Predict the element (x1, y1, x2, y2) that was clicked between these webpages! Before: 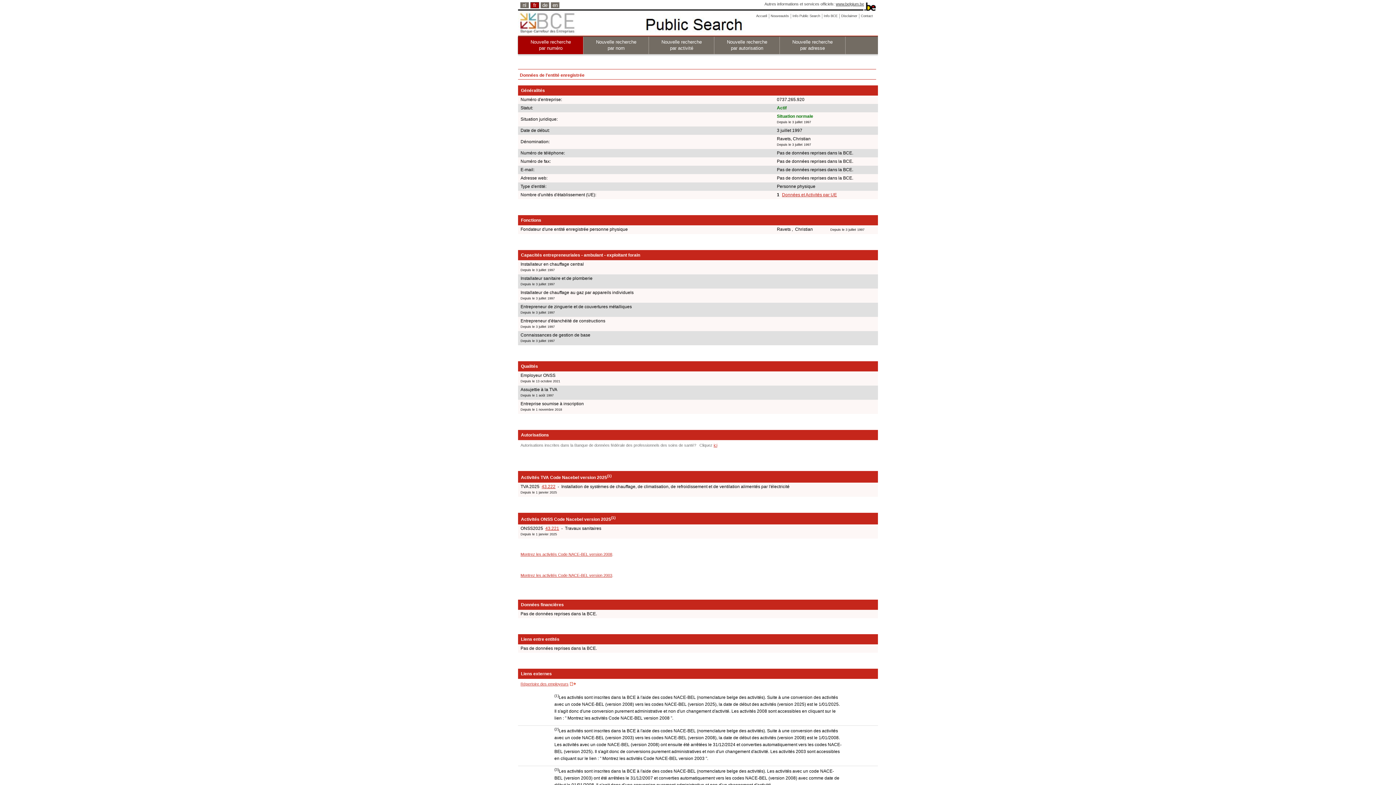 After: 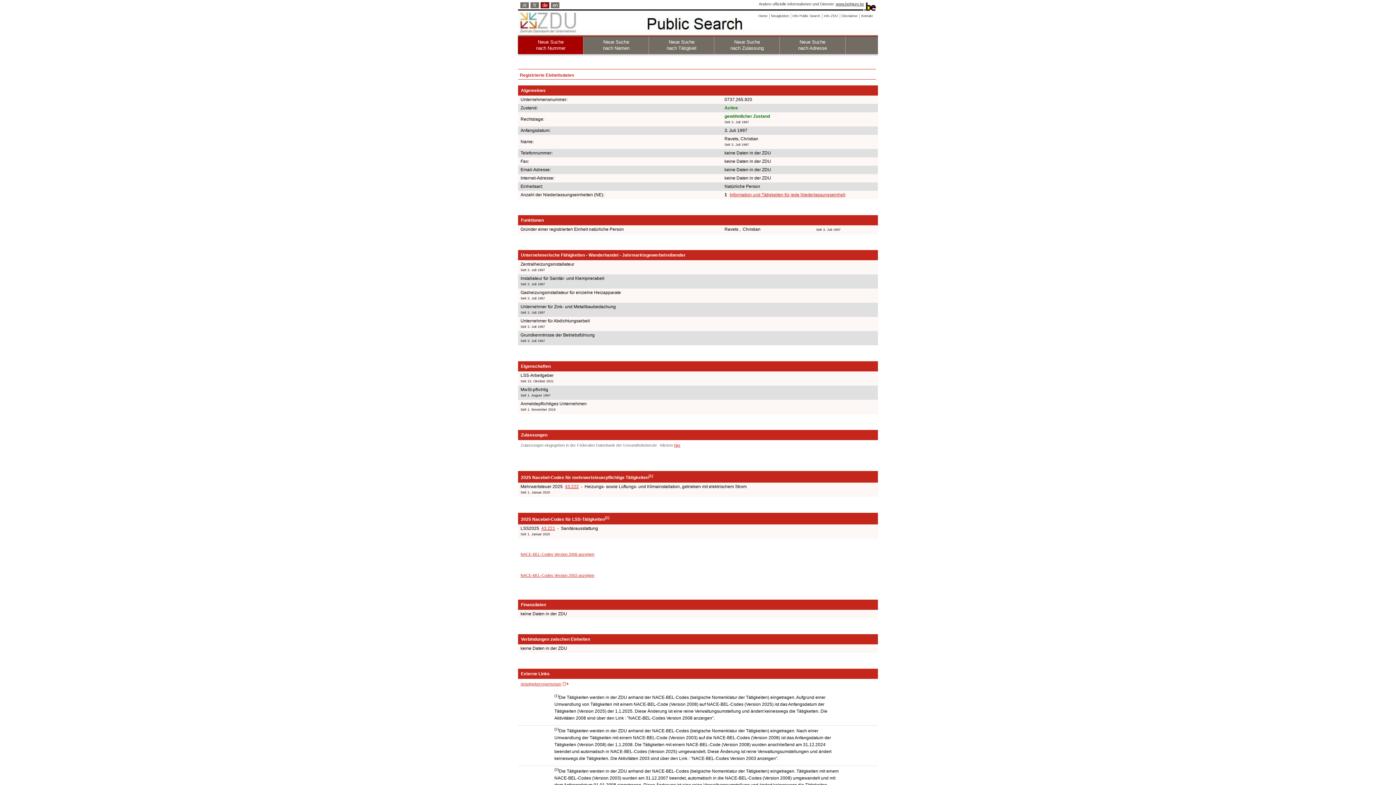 Action: bbox: (540, 2, 549, 8) label: de